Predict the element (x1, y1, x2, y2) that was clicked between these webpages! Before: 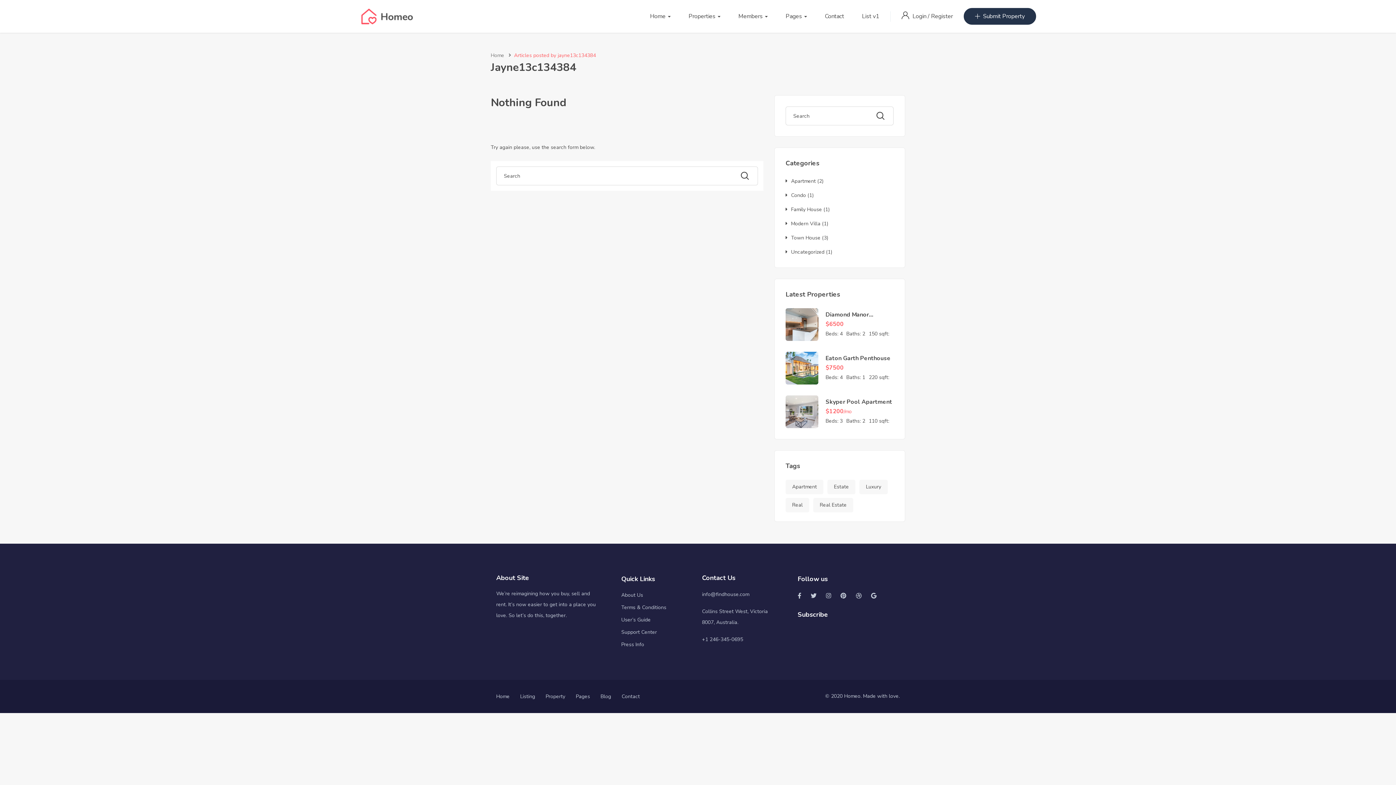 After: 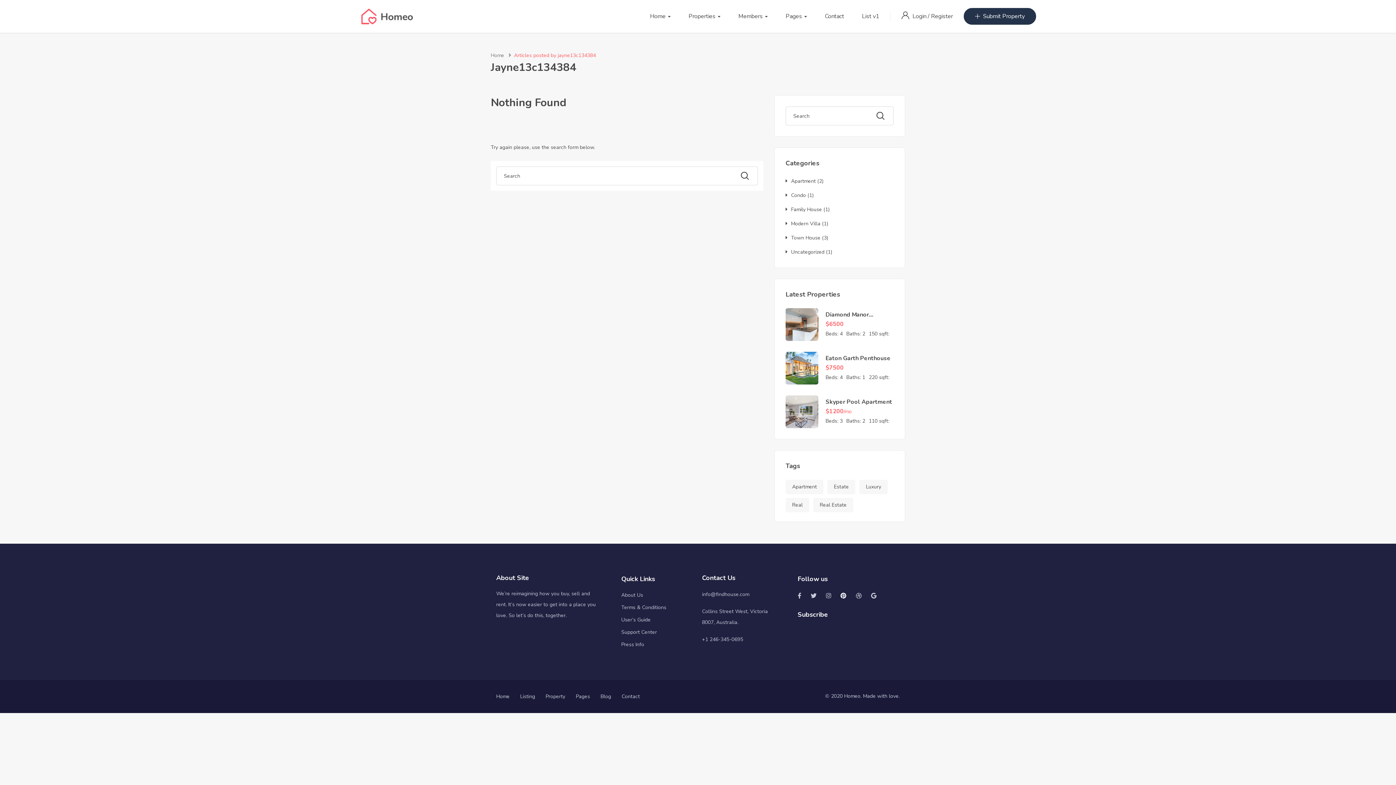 Action: bbox: (840, 592, 846, 600)